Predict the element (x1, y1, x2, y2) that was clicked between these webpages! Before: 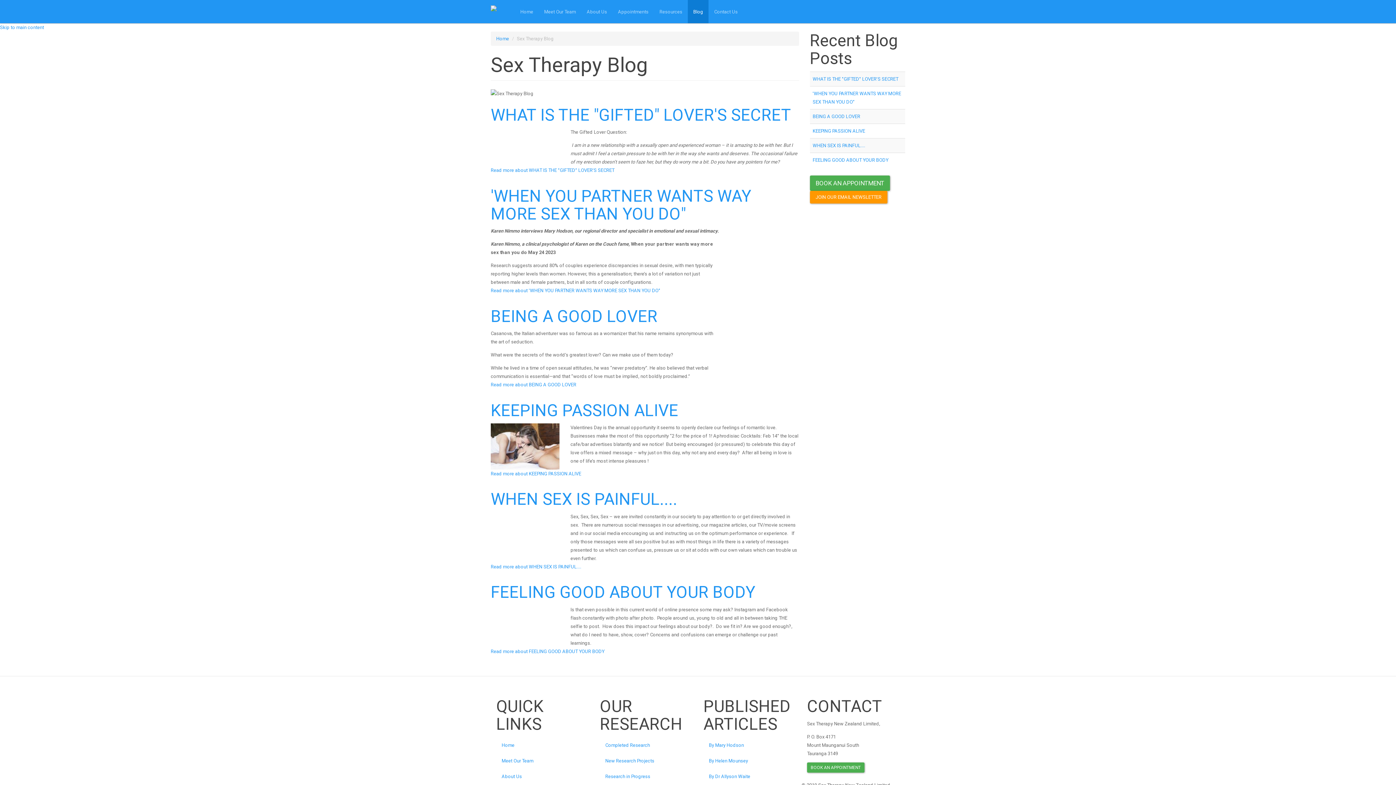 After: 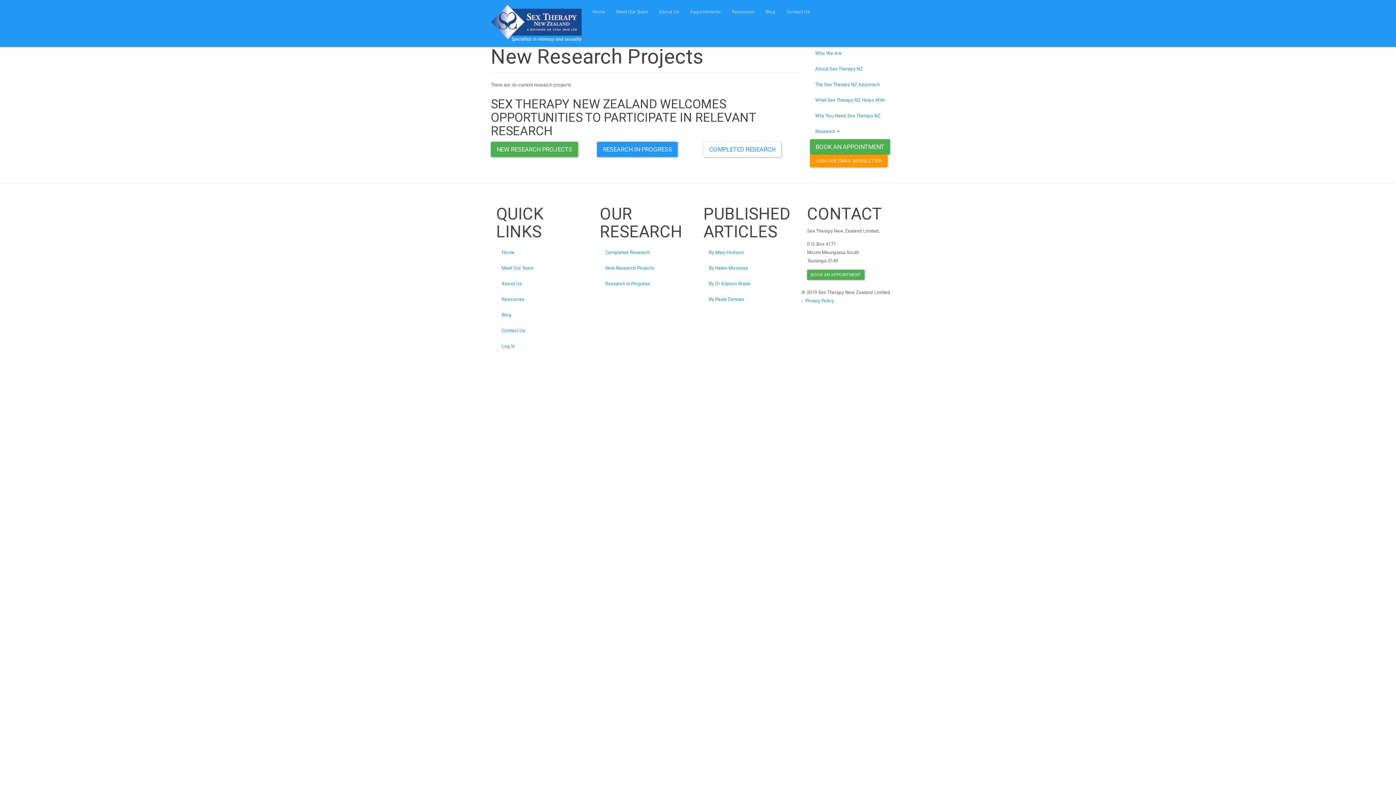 Action: label: New Research Projects bbox: (600, 753, 692, 768)